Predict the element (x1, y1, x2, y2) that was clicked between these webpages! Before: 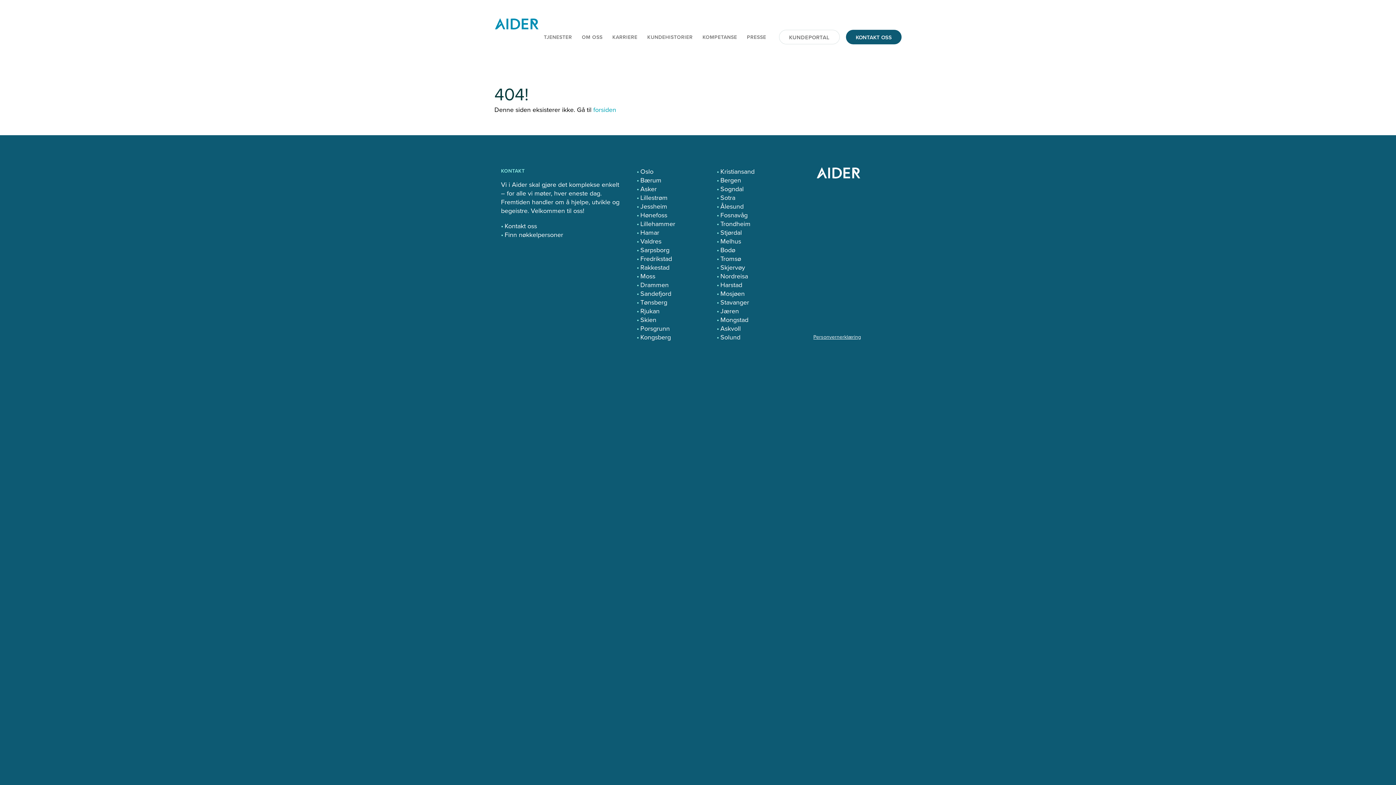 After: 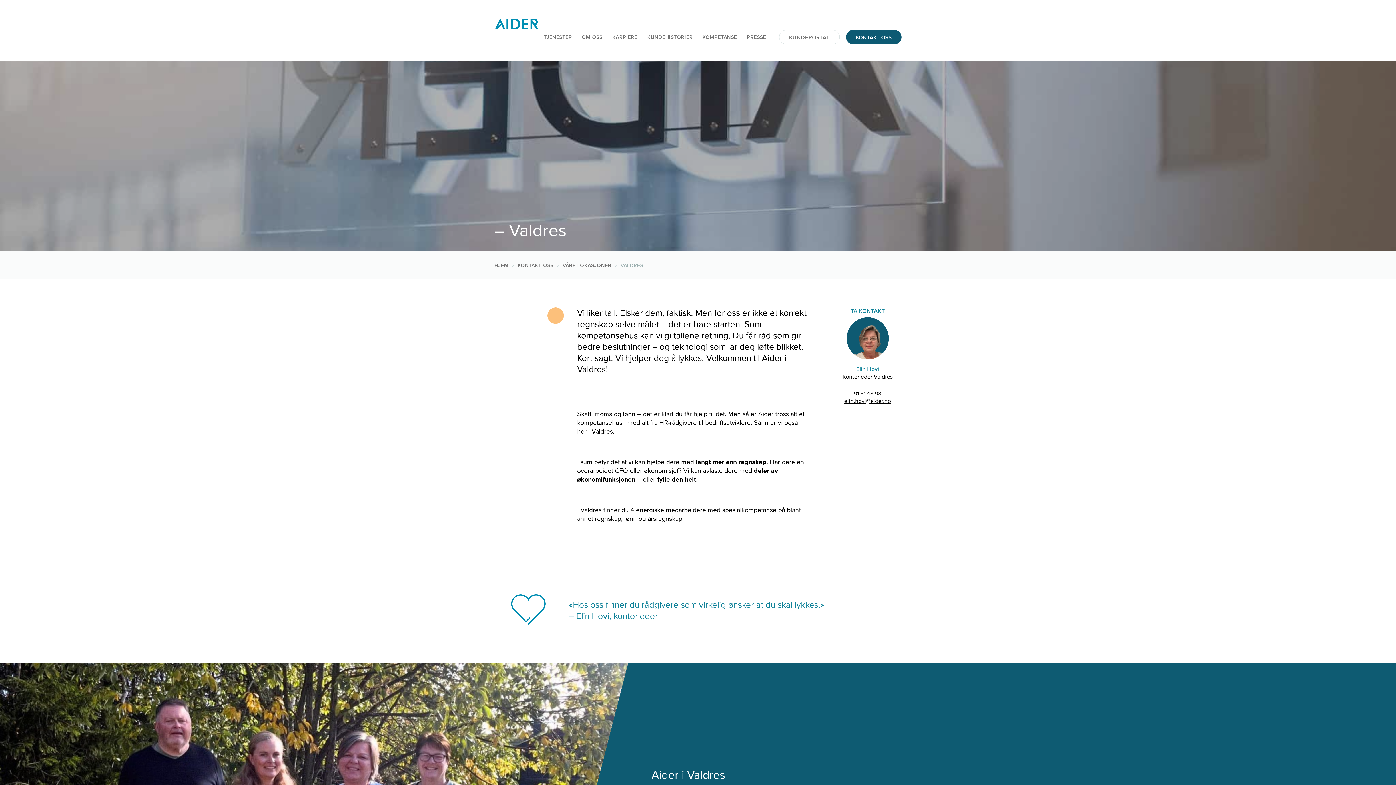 Action: bbox: (640, 237, 661, 245) label: Valdres